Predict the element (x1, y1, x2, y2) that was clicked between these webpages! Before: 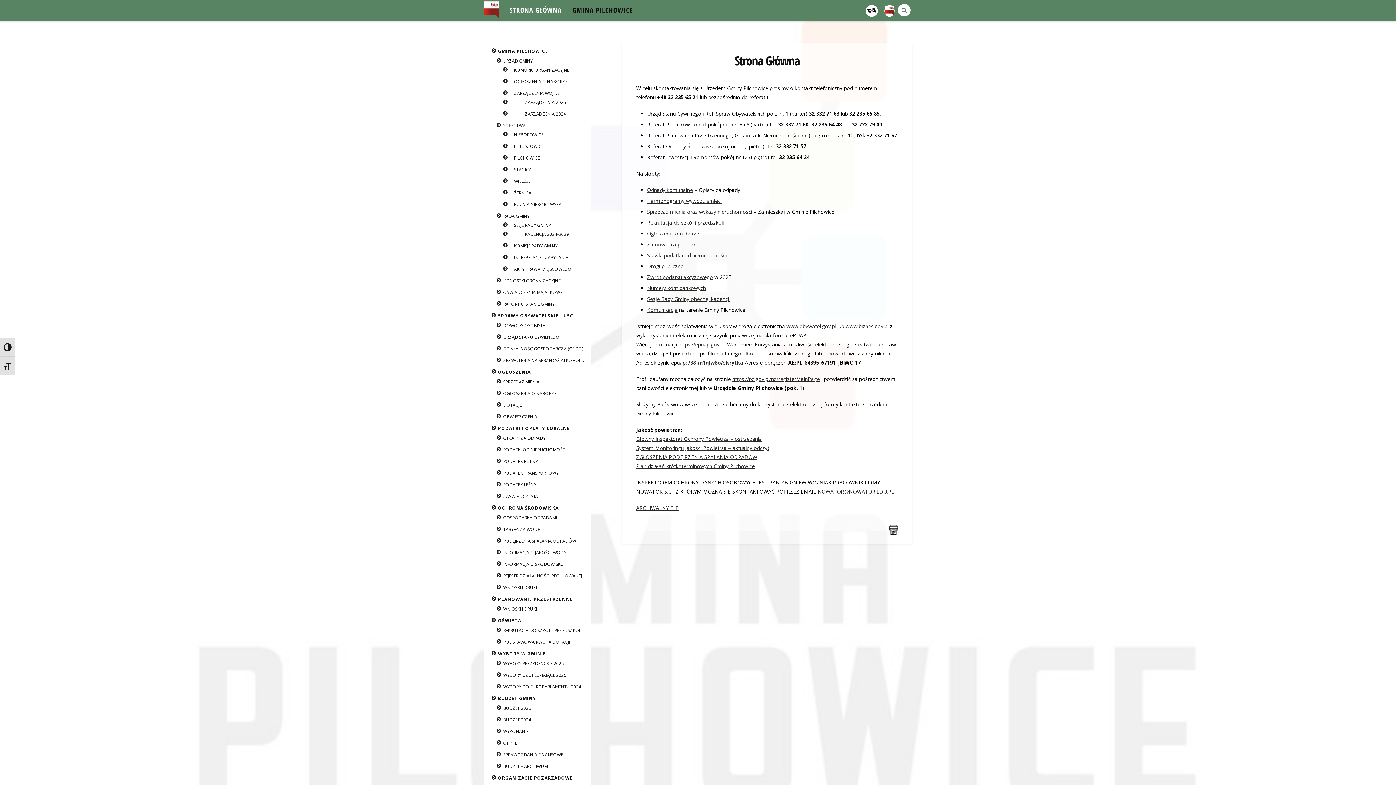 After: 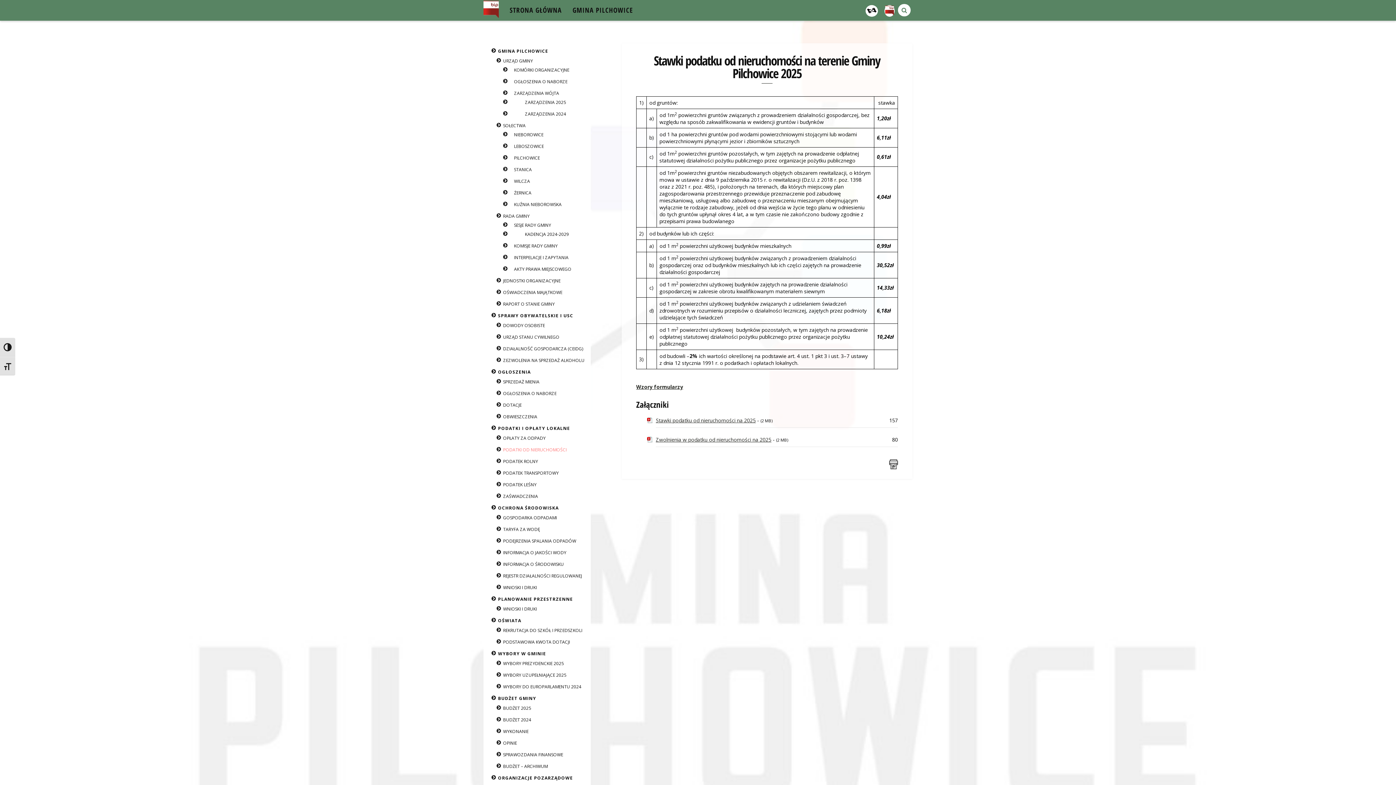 Action: bbox: (647, 252, 726, 258) label: Stawki podatku od nieruchomości